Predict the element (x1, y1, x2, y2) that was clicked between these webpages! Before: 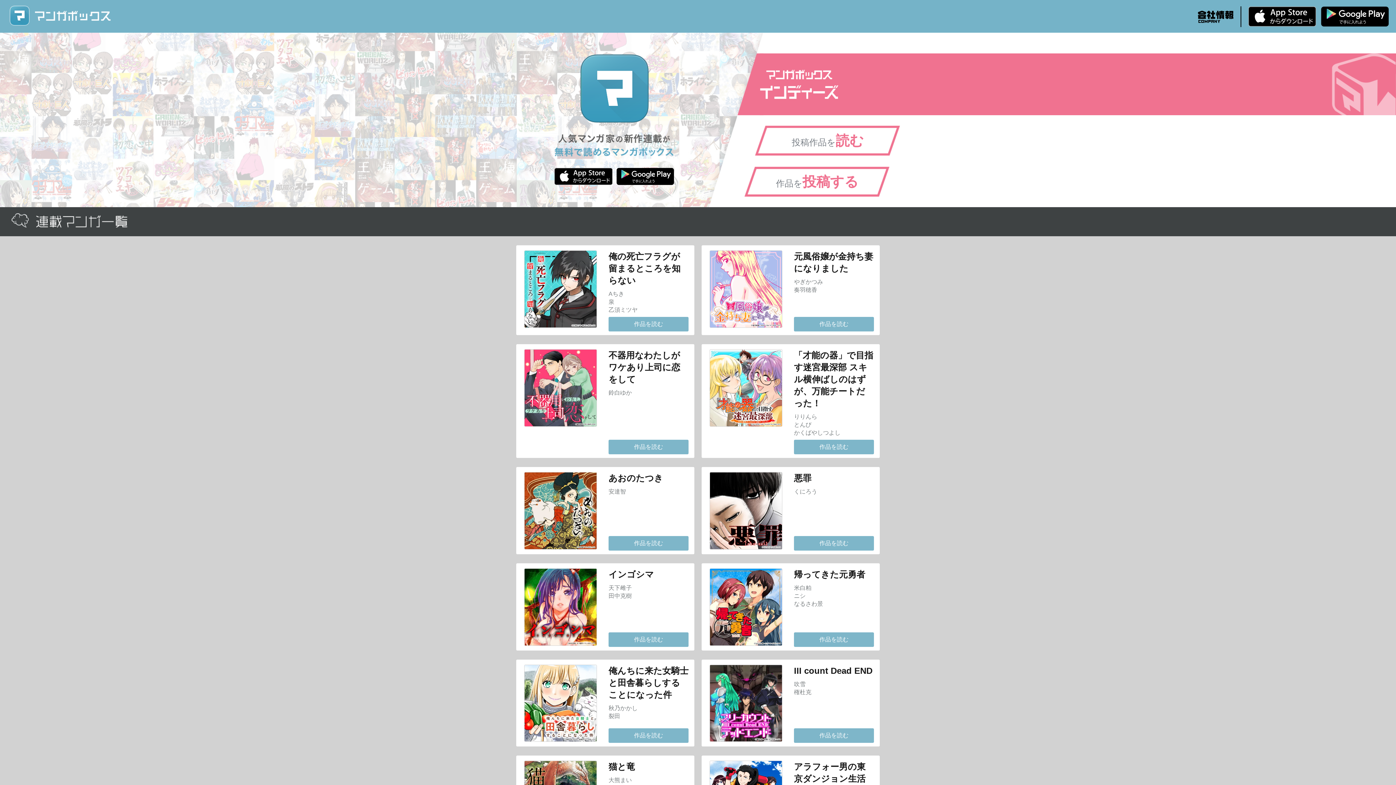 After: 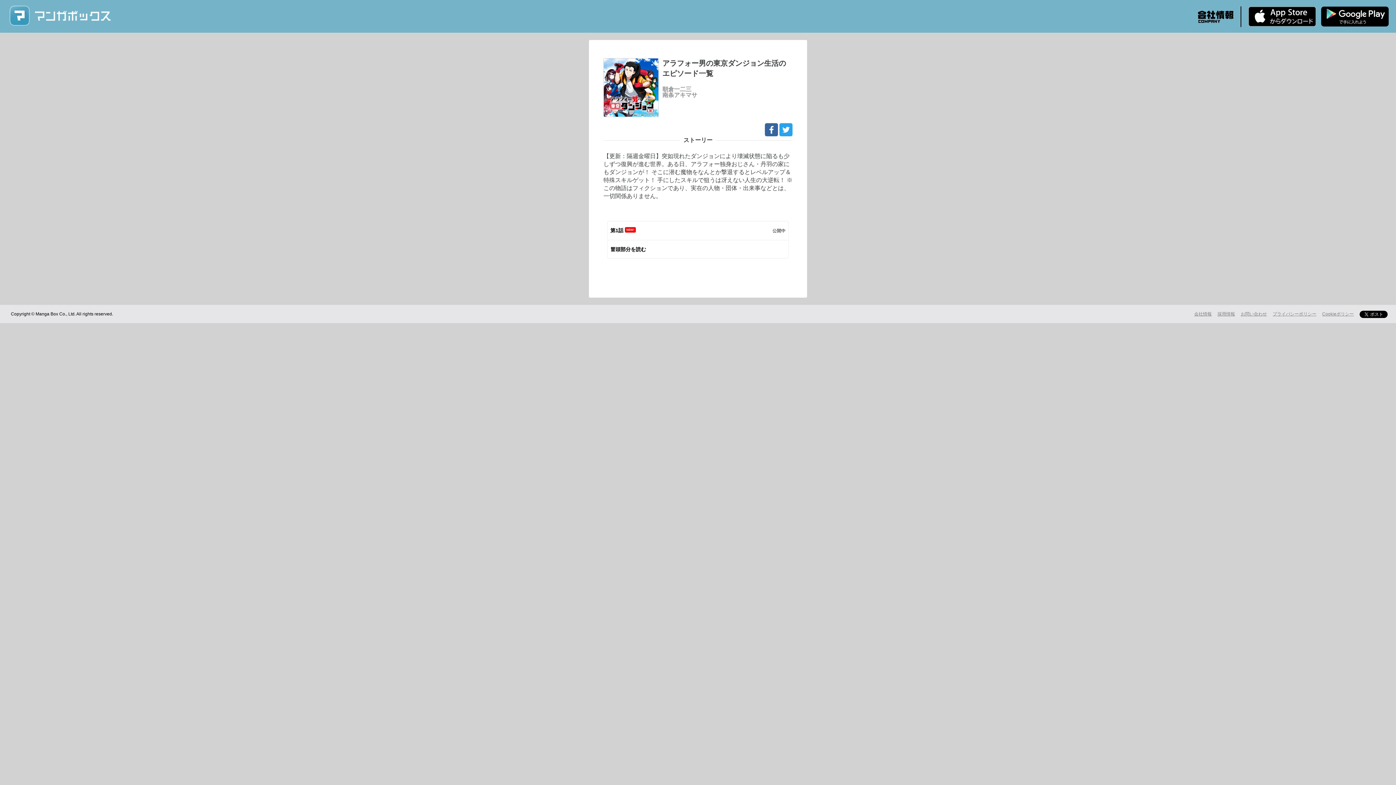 Action: bbox: (794, 743, 874, 758) label: 作品を読む